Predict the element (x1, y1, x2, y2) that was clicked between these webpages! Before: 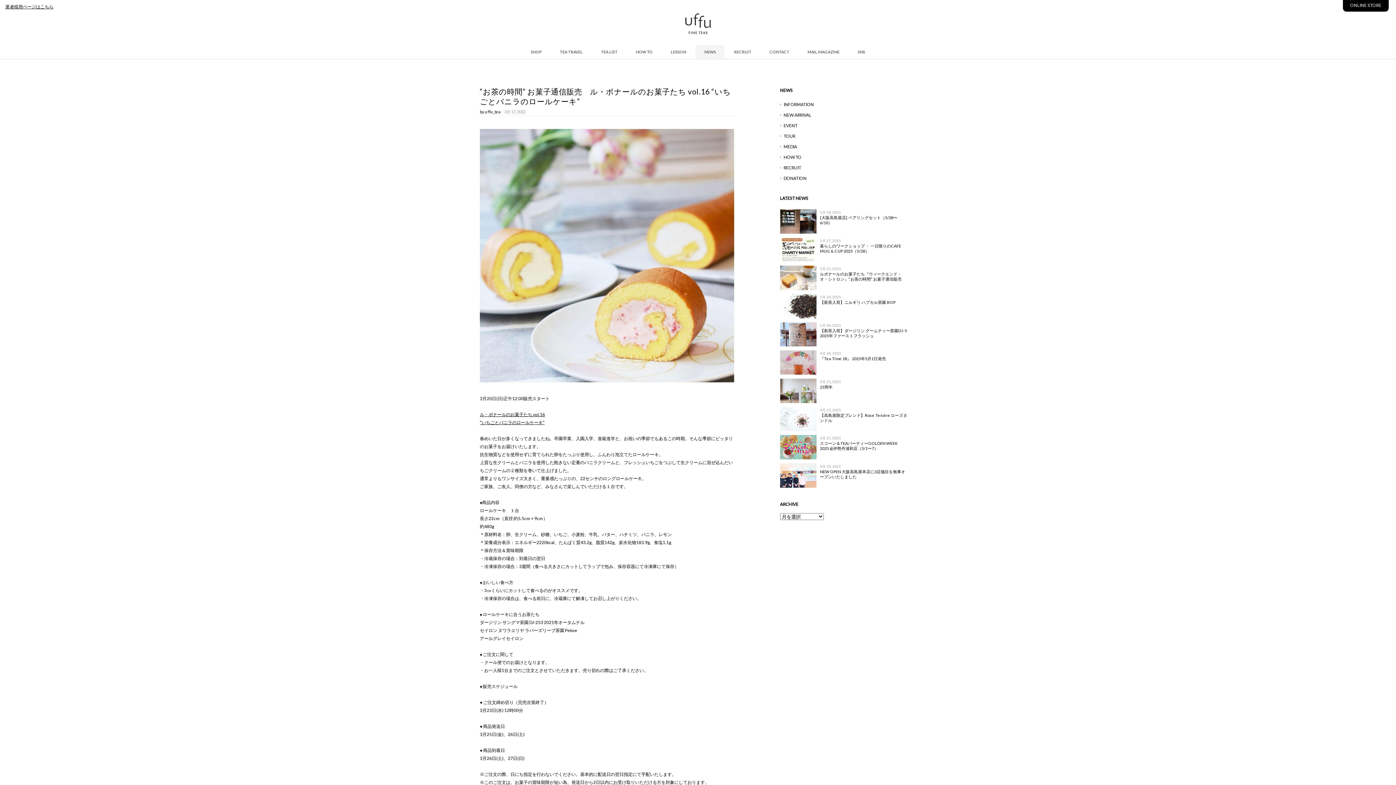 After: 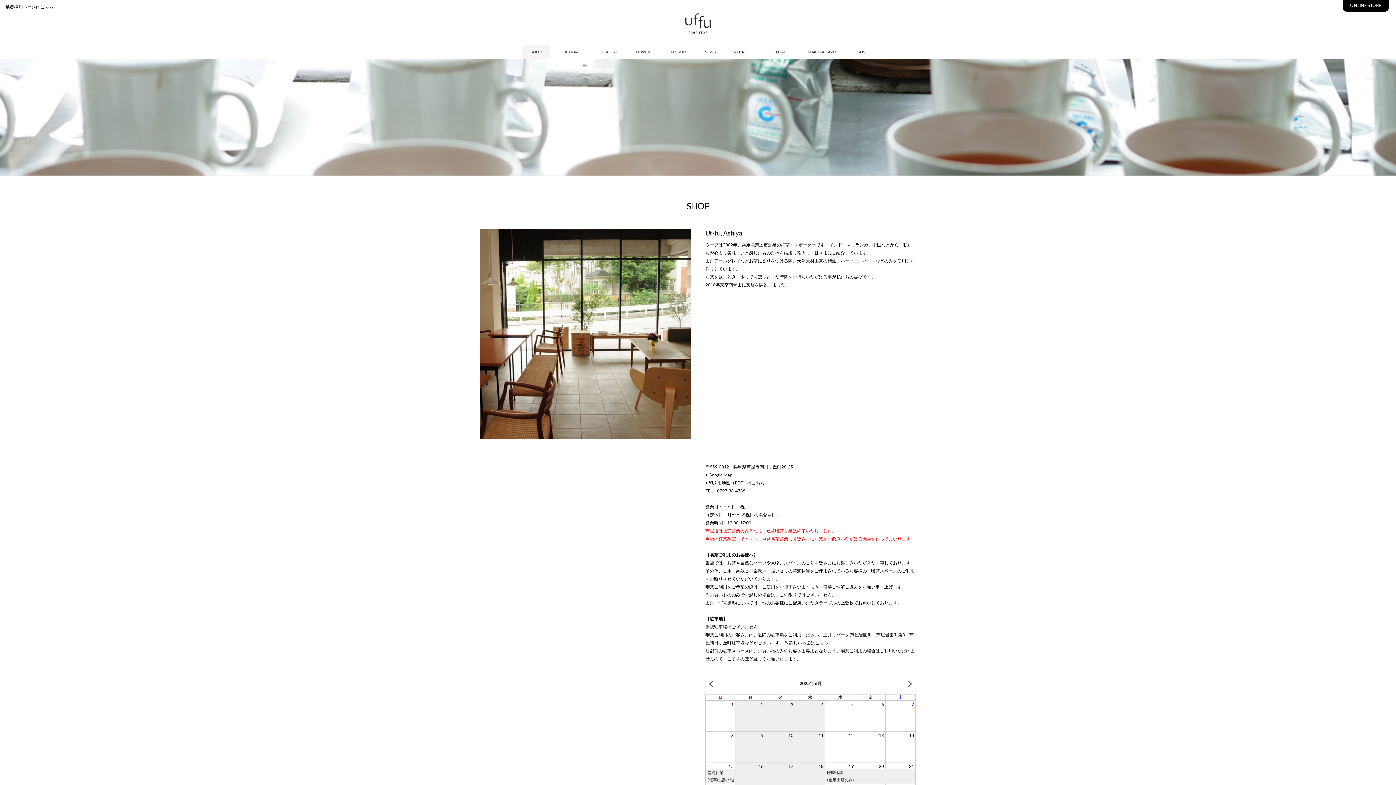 Action: bbox: (522, 45, 550, 58) label: SHOP